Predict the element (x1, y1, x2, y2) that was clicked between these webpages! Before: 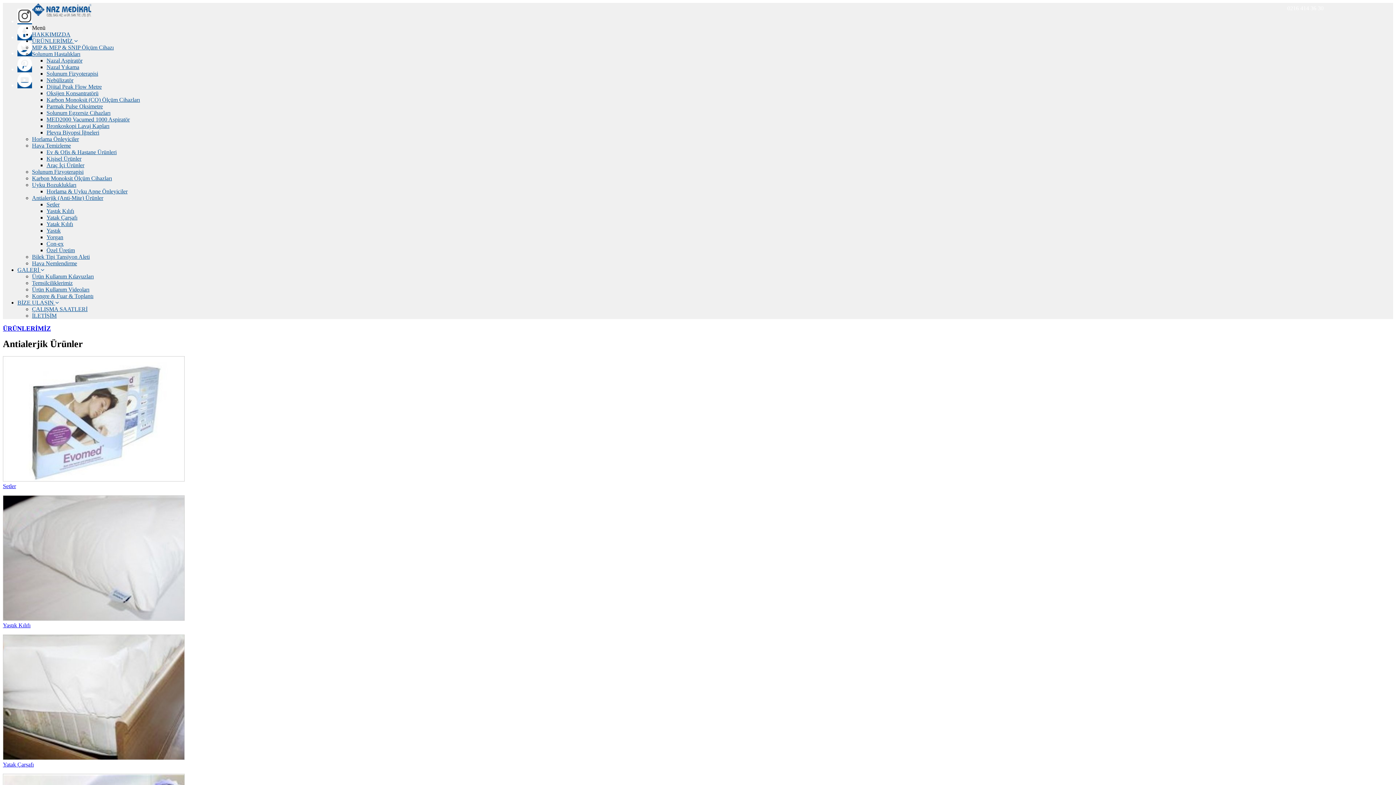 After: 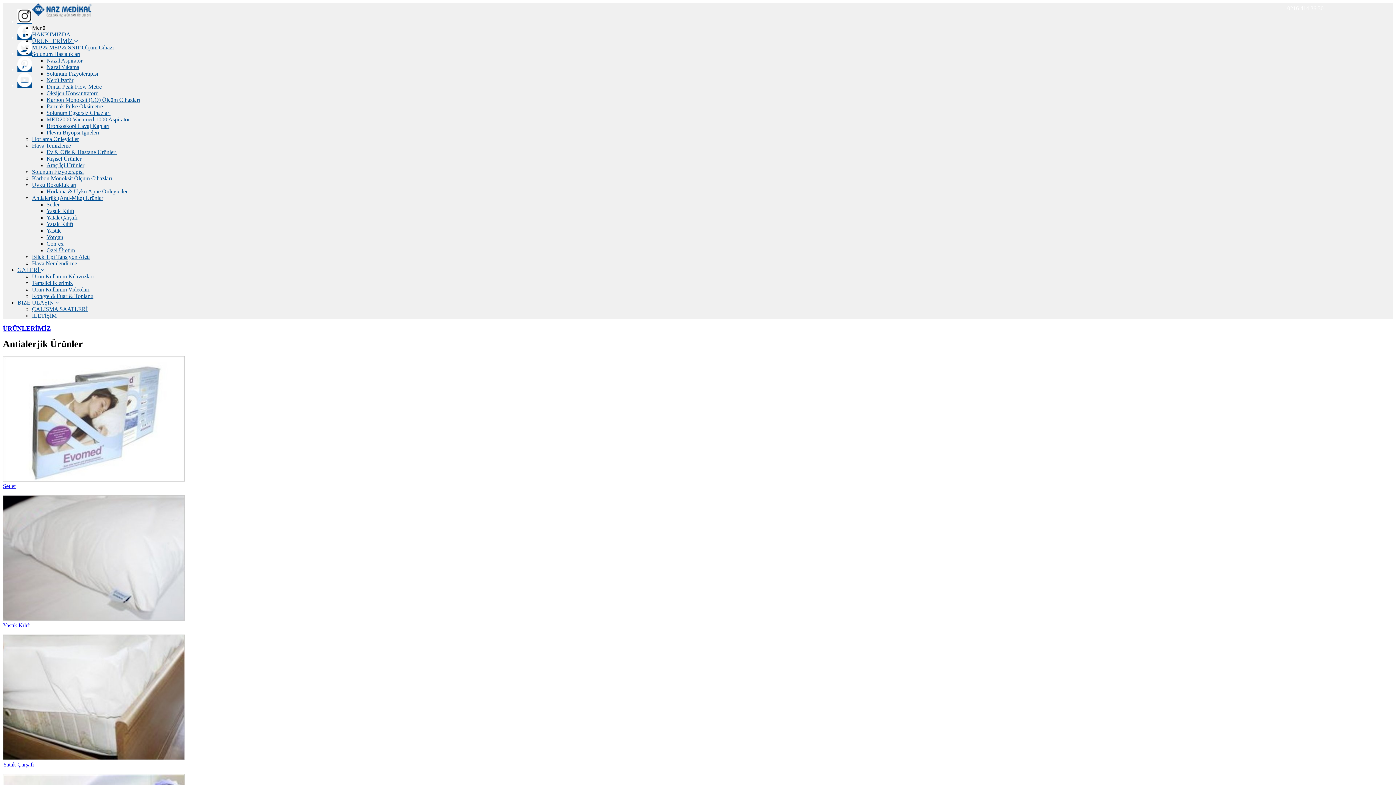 Action: bbox: (17, 66, 32, 72)